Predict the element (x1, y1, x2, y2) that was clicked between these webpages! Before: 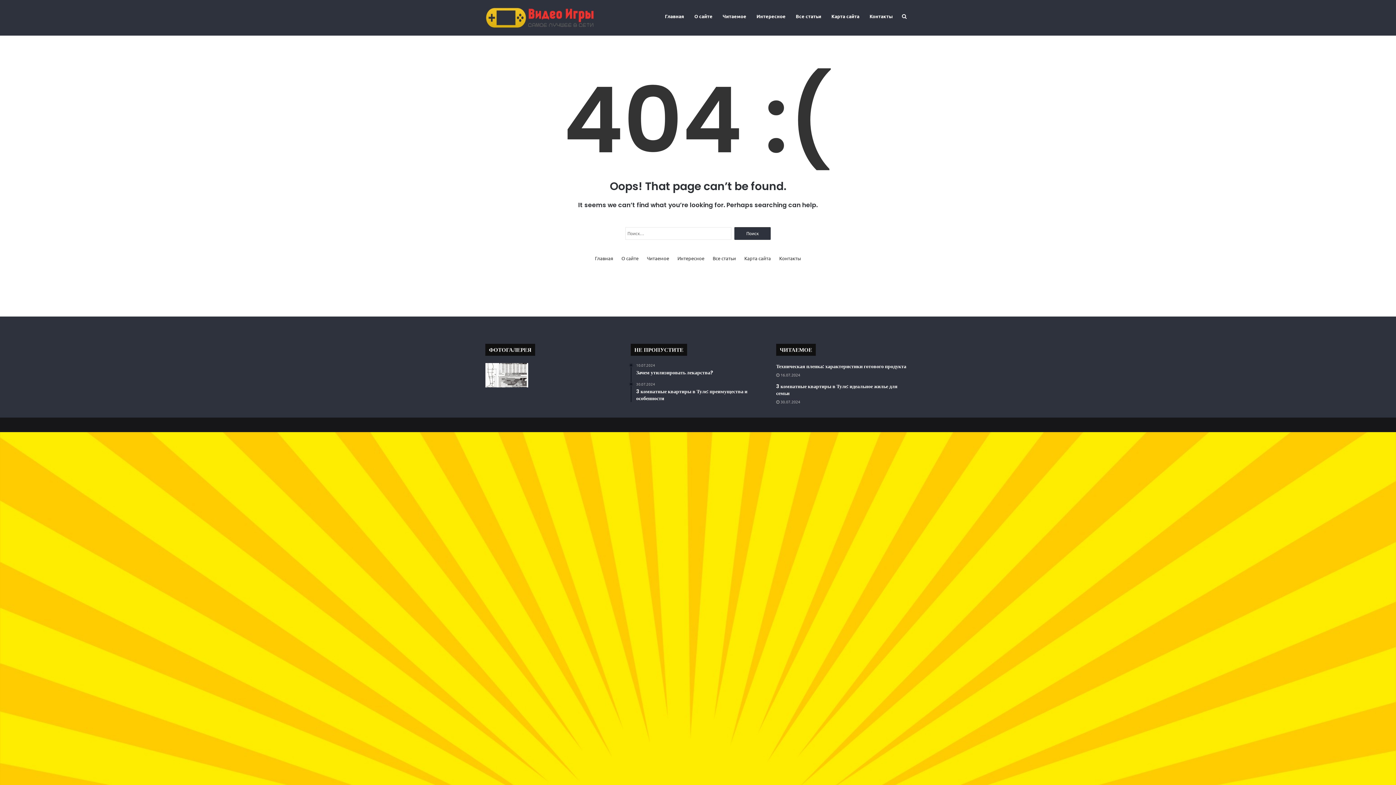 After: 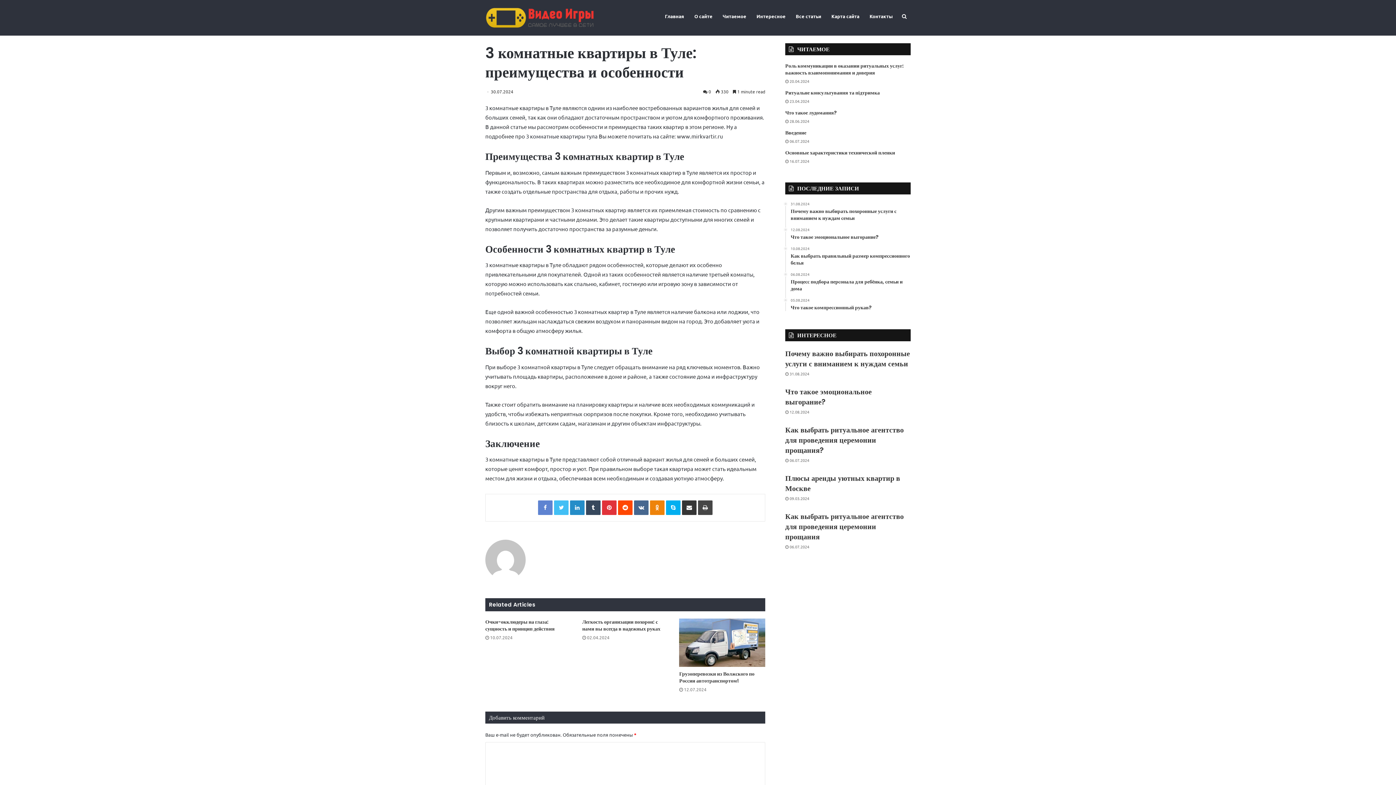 Action: bbox: (636, 382, 765, 402) label: 30.07.2024
3 комнатные квартиры в Туле: преимущества и особенности